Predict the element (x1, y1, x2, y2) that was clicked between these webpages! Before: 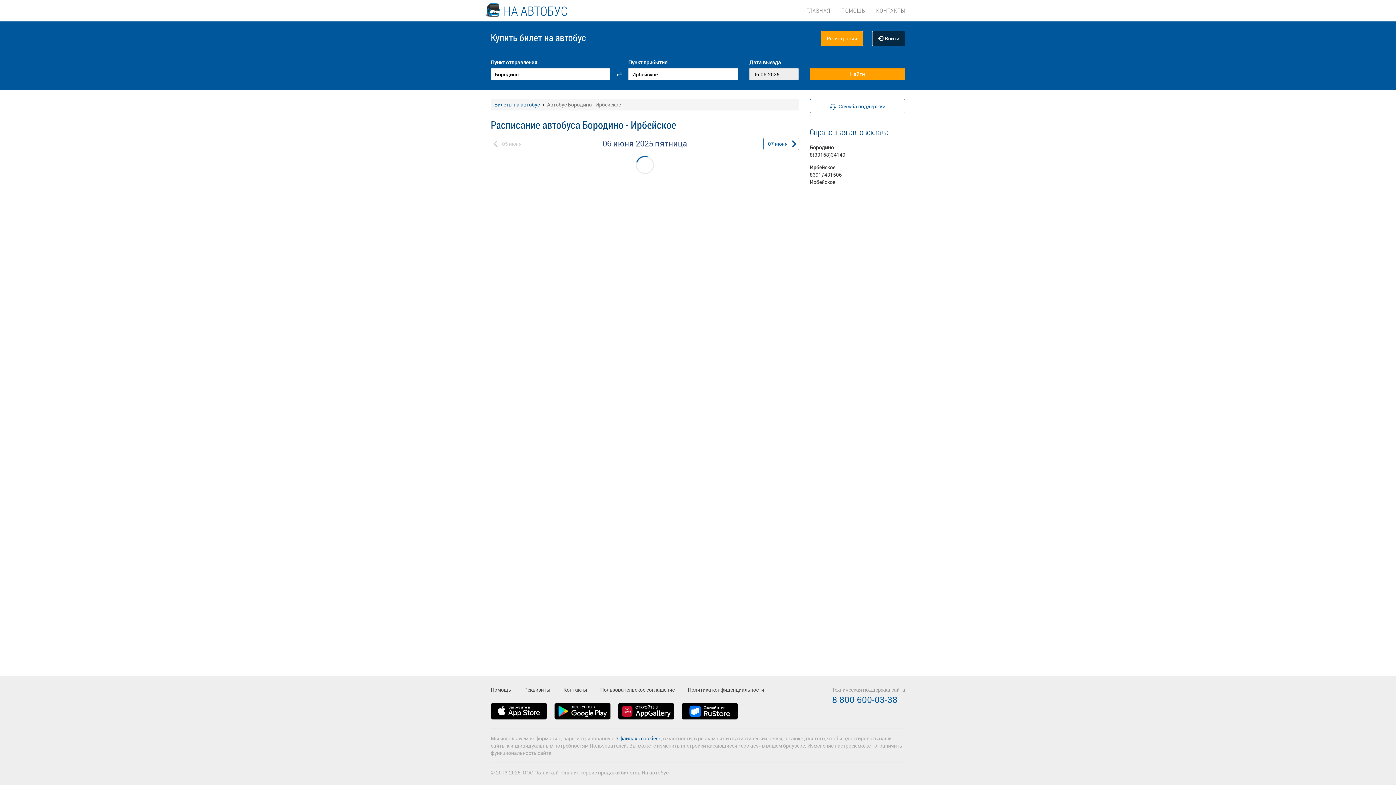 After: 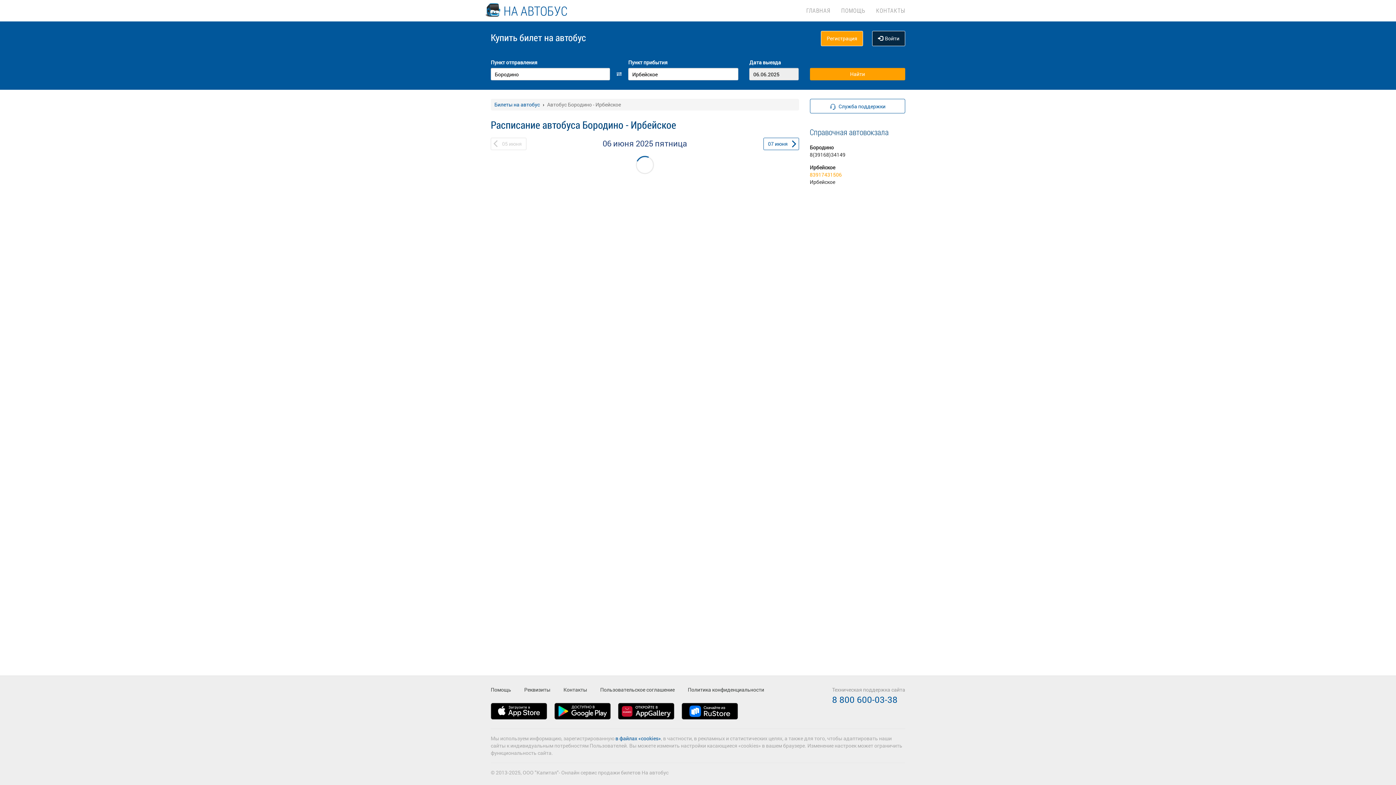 Action: label: 83917431506 bbox: (810, 171, 842, 178)